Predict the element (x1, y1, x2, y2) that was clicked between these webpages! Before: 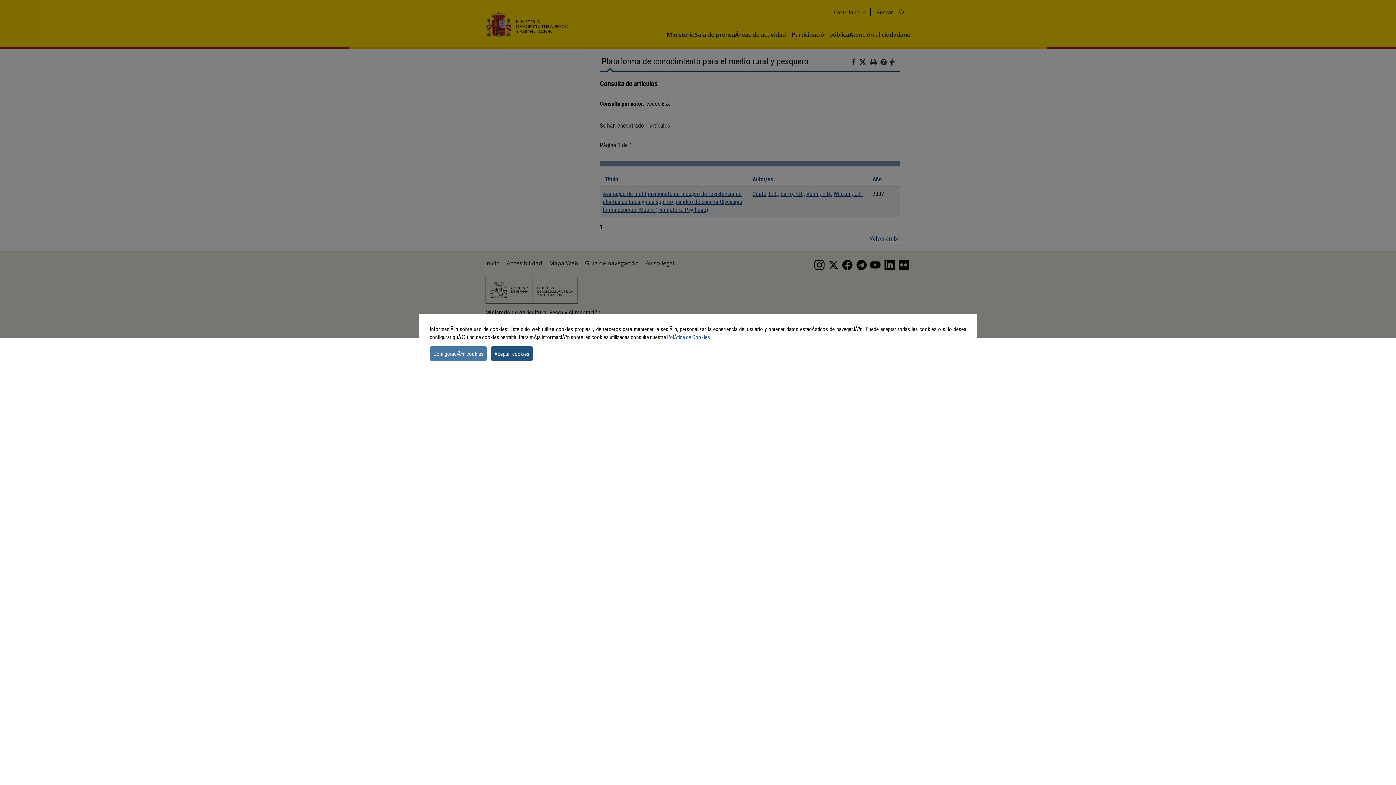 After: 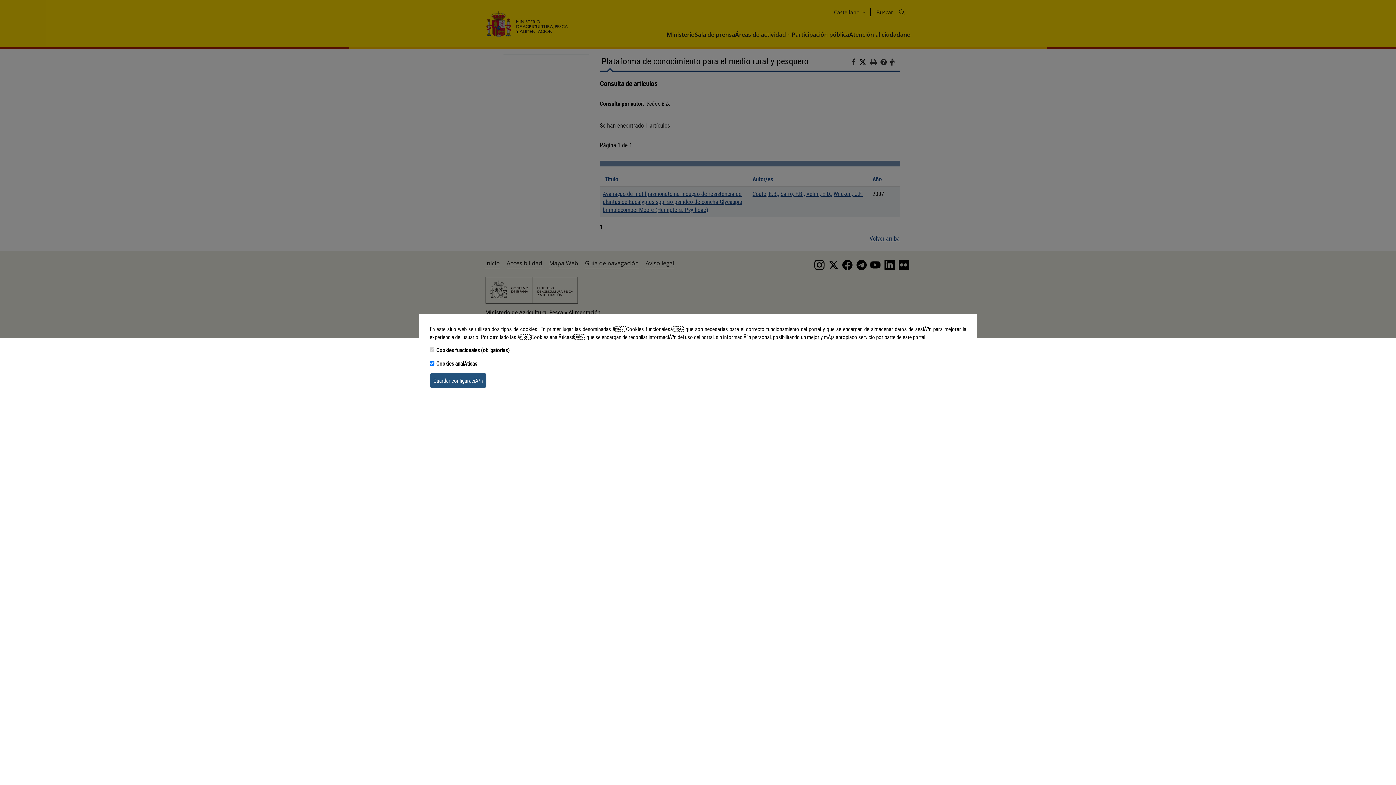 Action: label: settins cookie message bbox: (429, 346, 487, 360)